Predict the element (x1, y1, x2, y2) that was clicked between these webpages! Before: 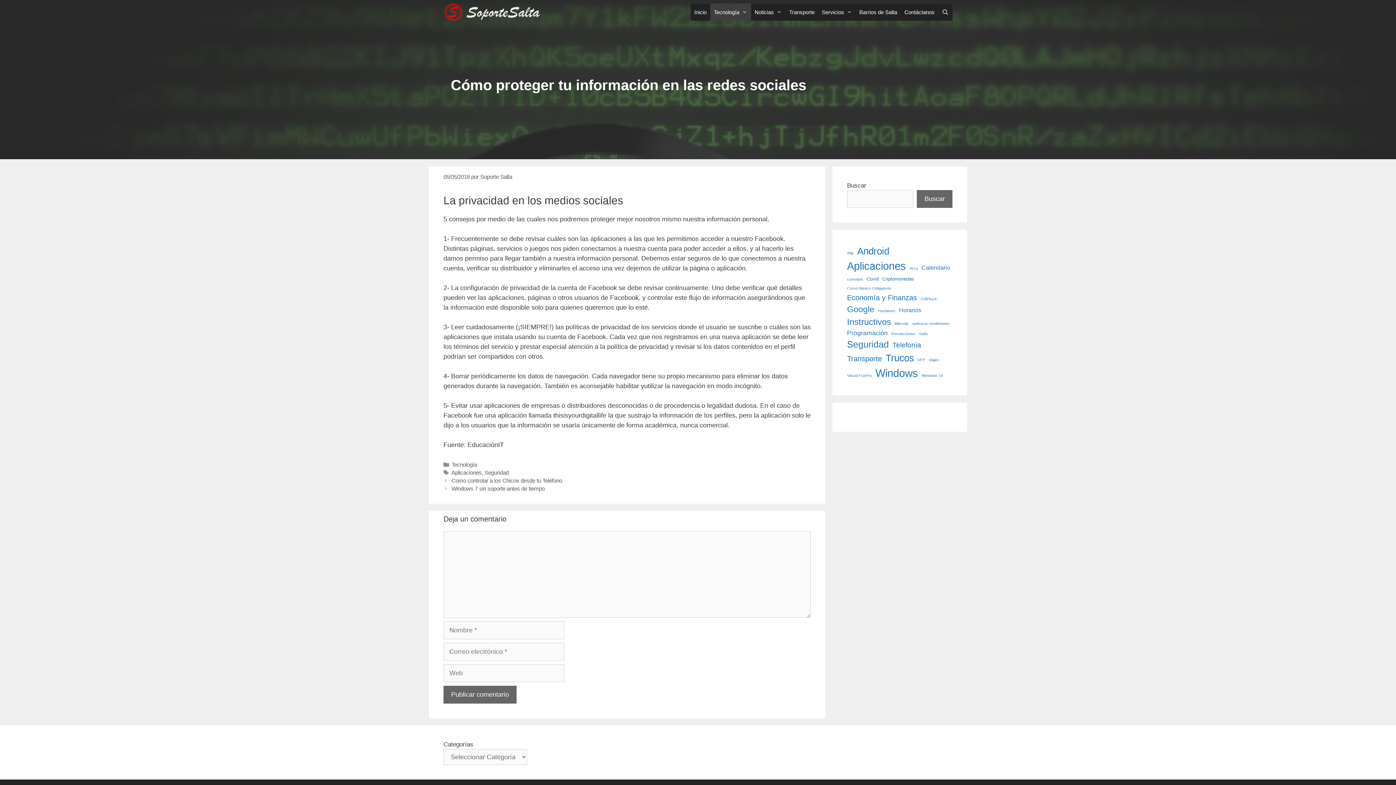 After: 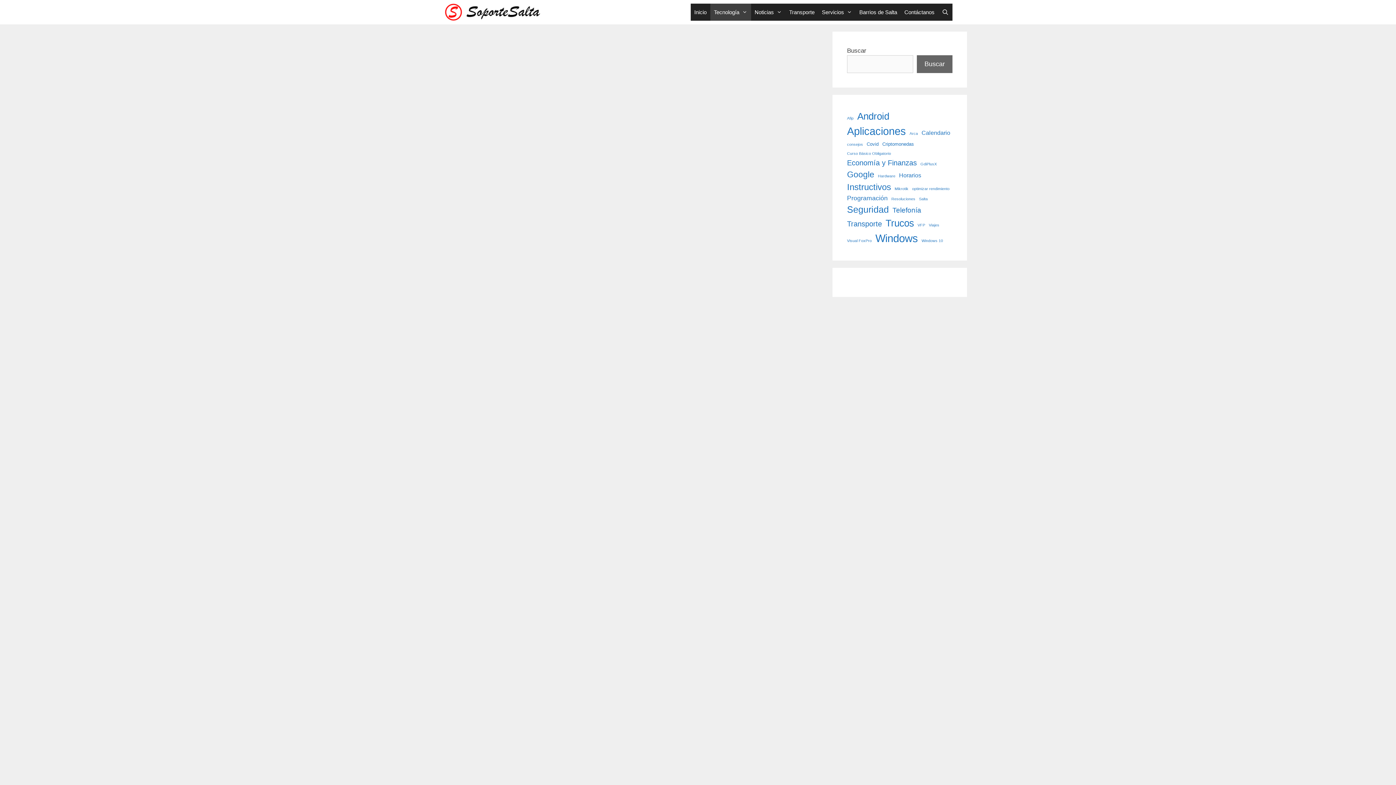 Action: bbox: (857, 244, 889, 258) label: Android (33 elementos)